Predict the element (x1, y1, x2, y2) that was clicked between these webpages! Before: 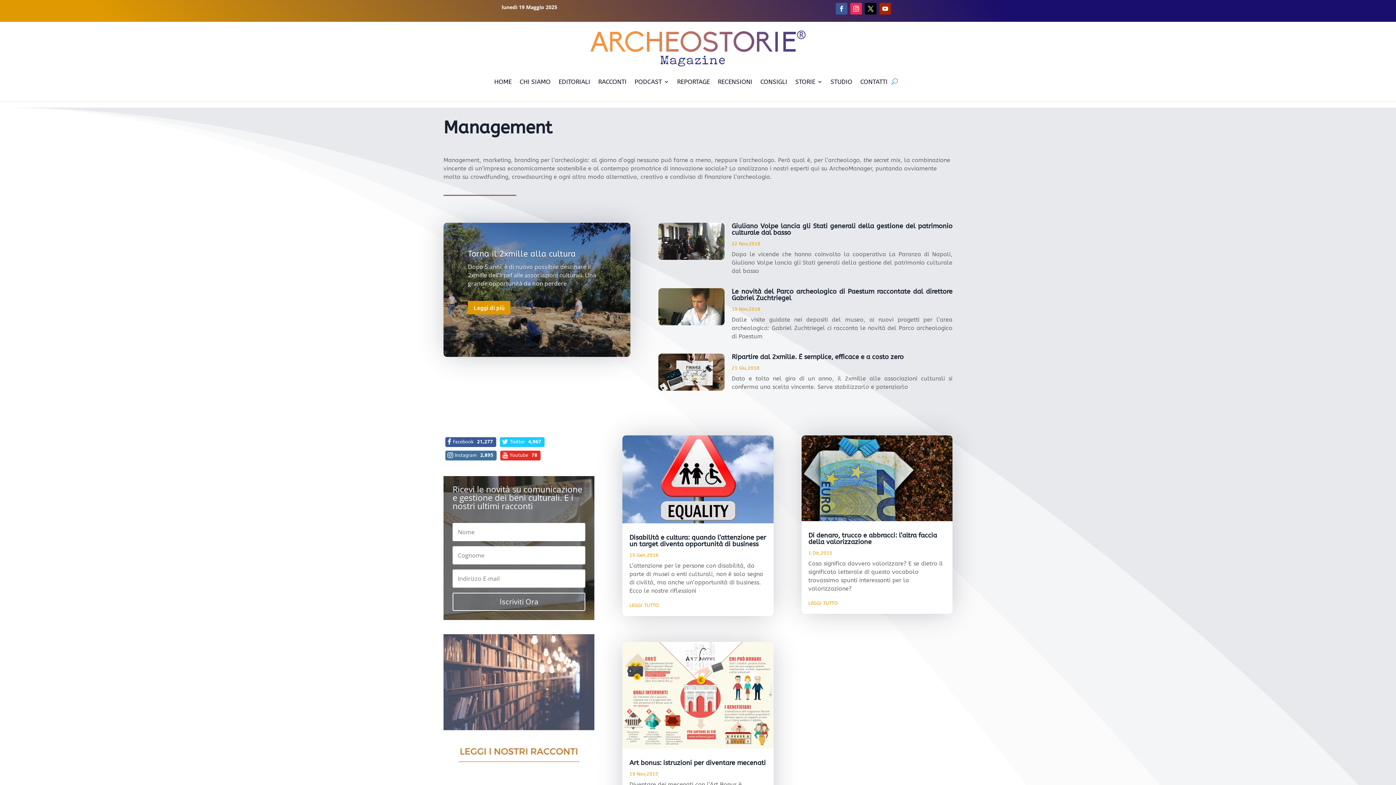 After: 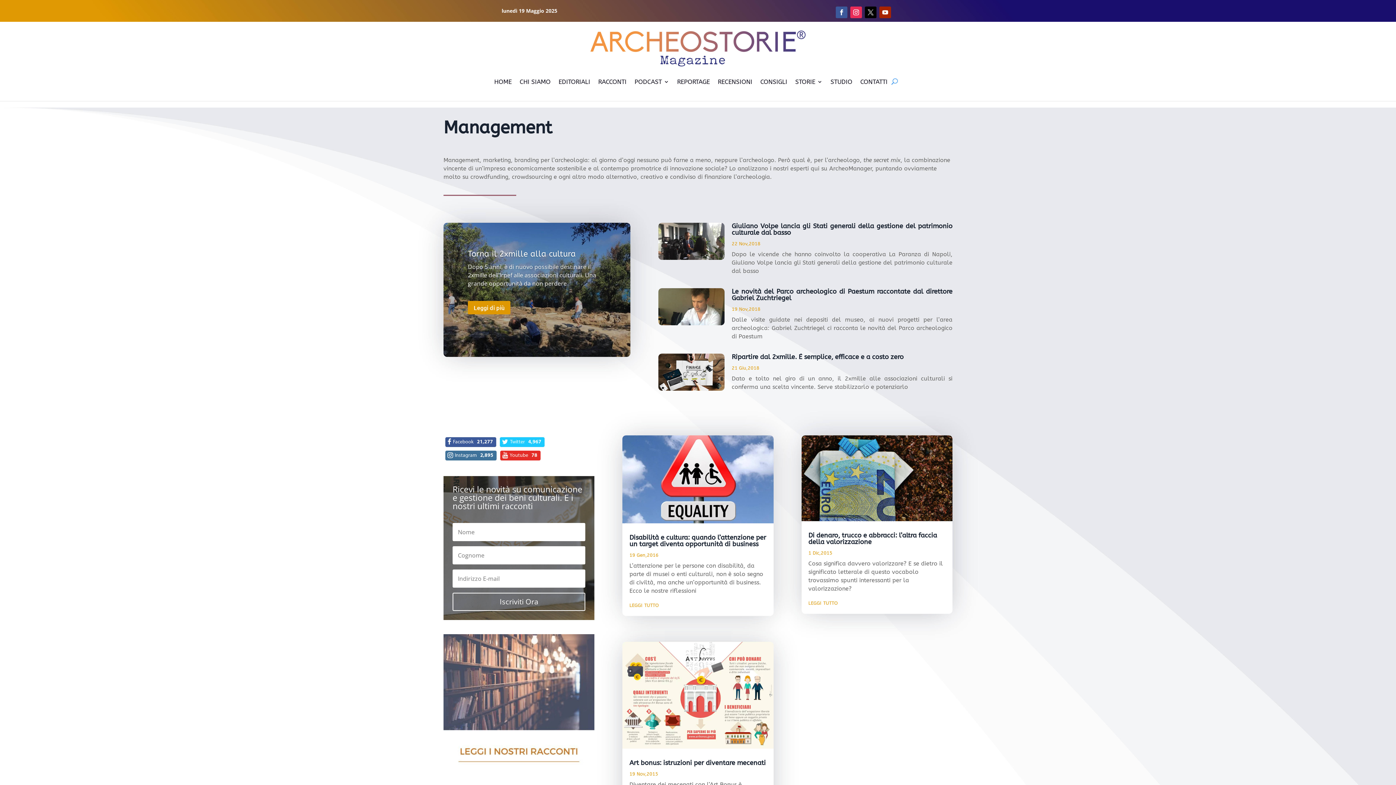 Action: bbox: (865, 2, 876, 14)